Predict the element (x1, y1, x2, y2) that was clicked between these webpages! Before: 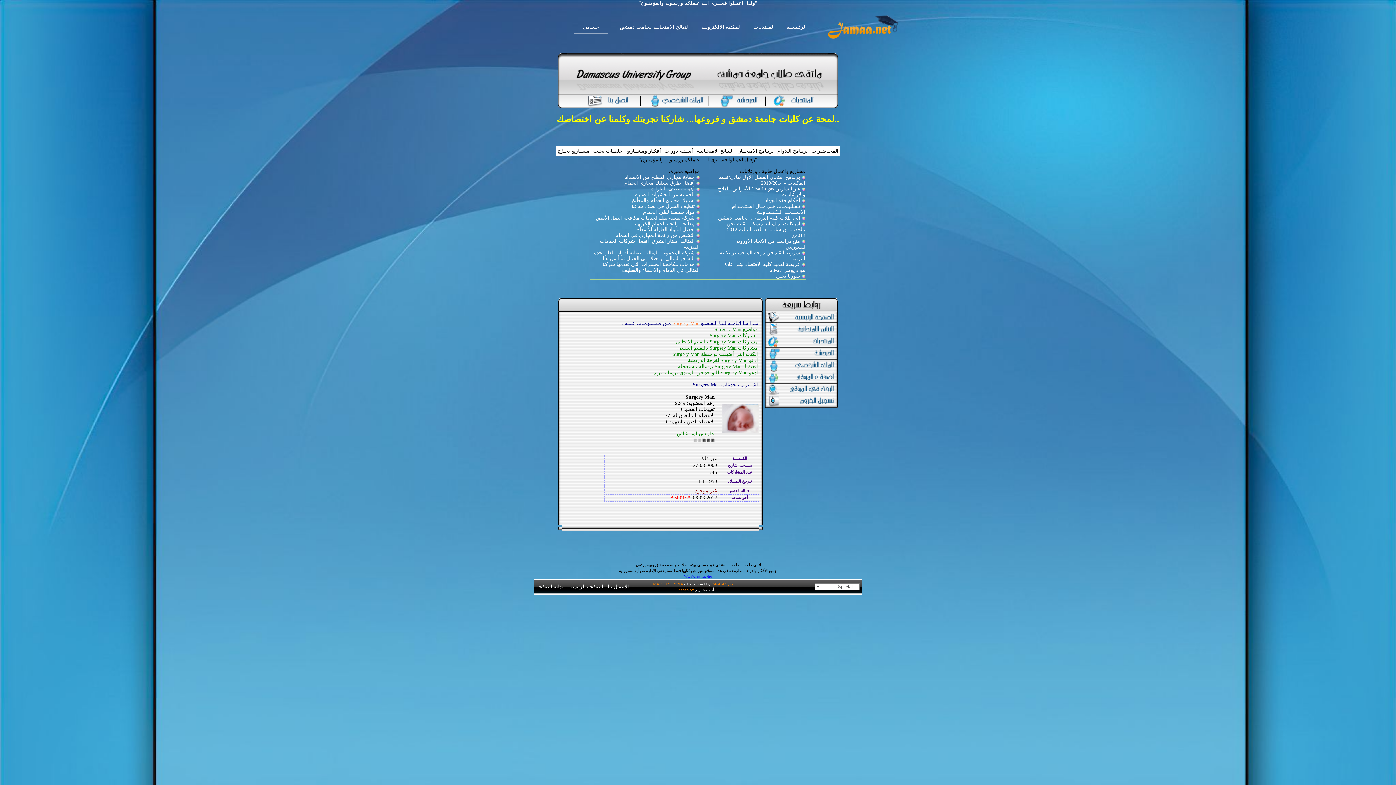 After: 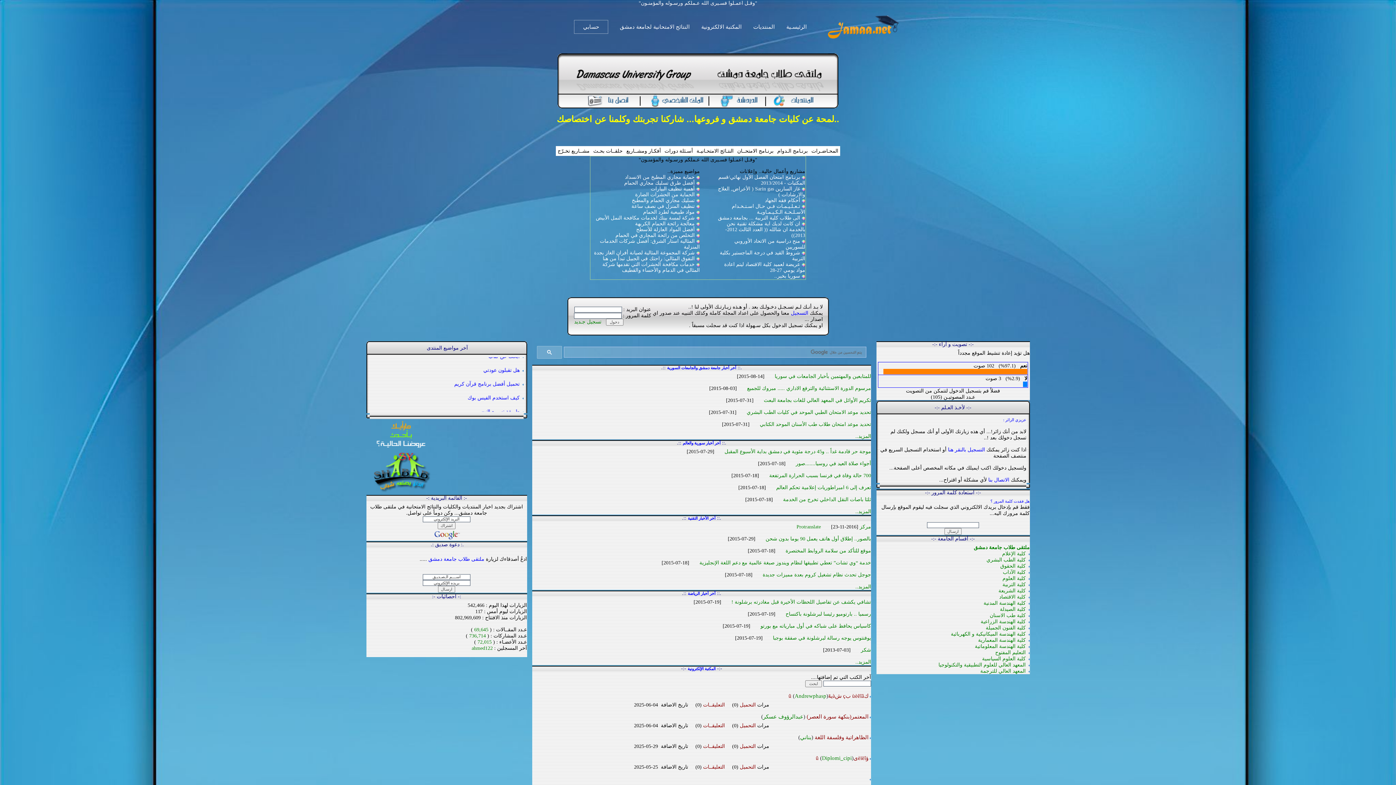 Action: bbox: (765, 398, 837, 404)